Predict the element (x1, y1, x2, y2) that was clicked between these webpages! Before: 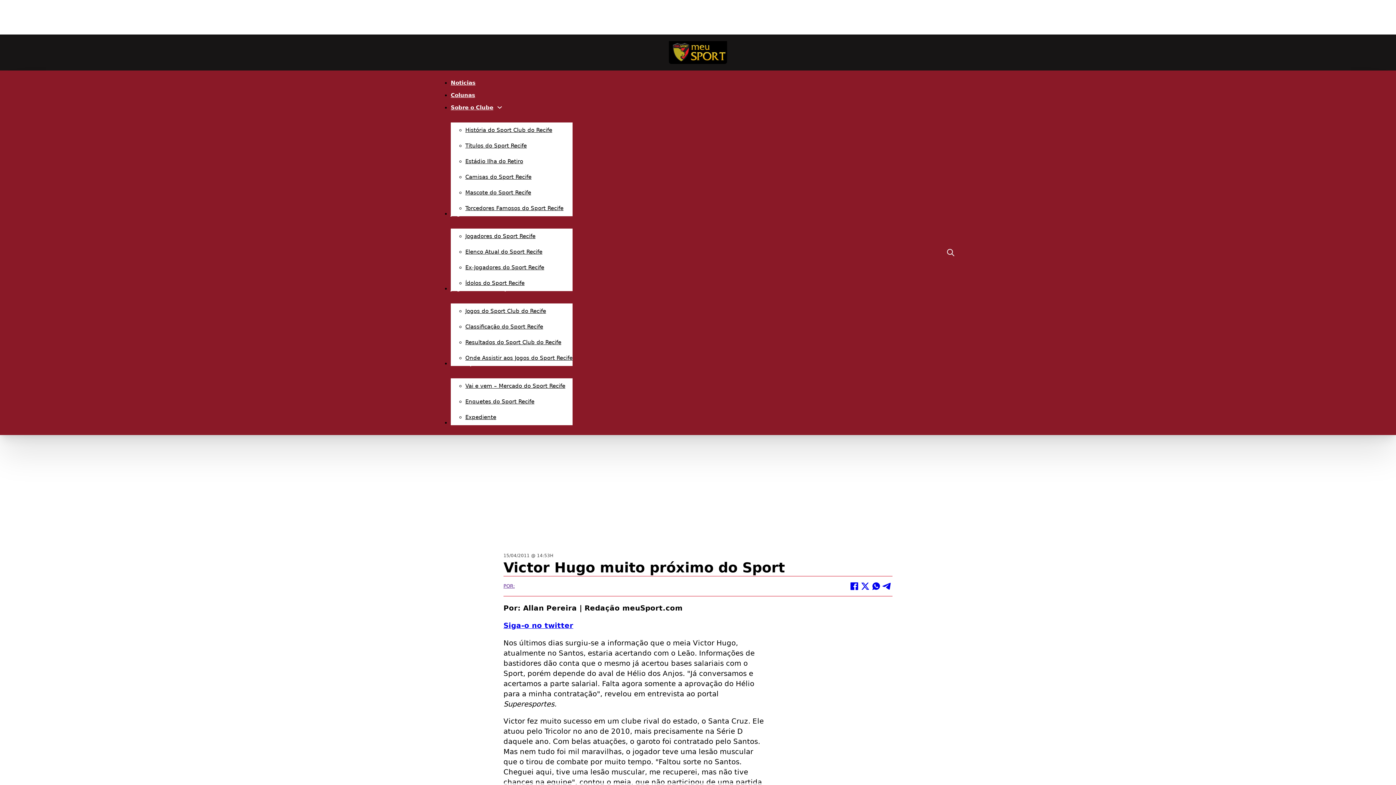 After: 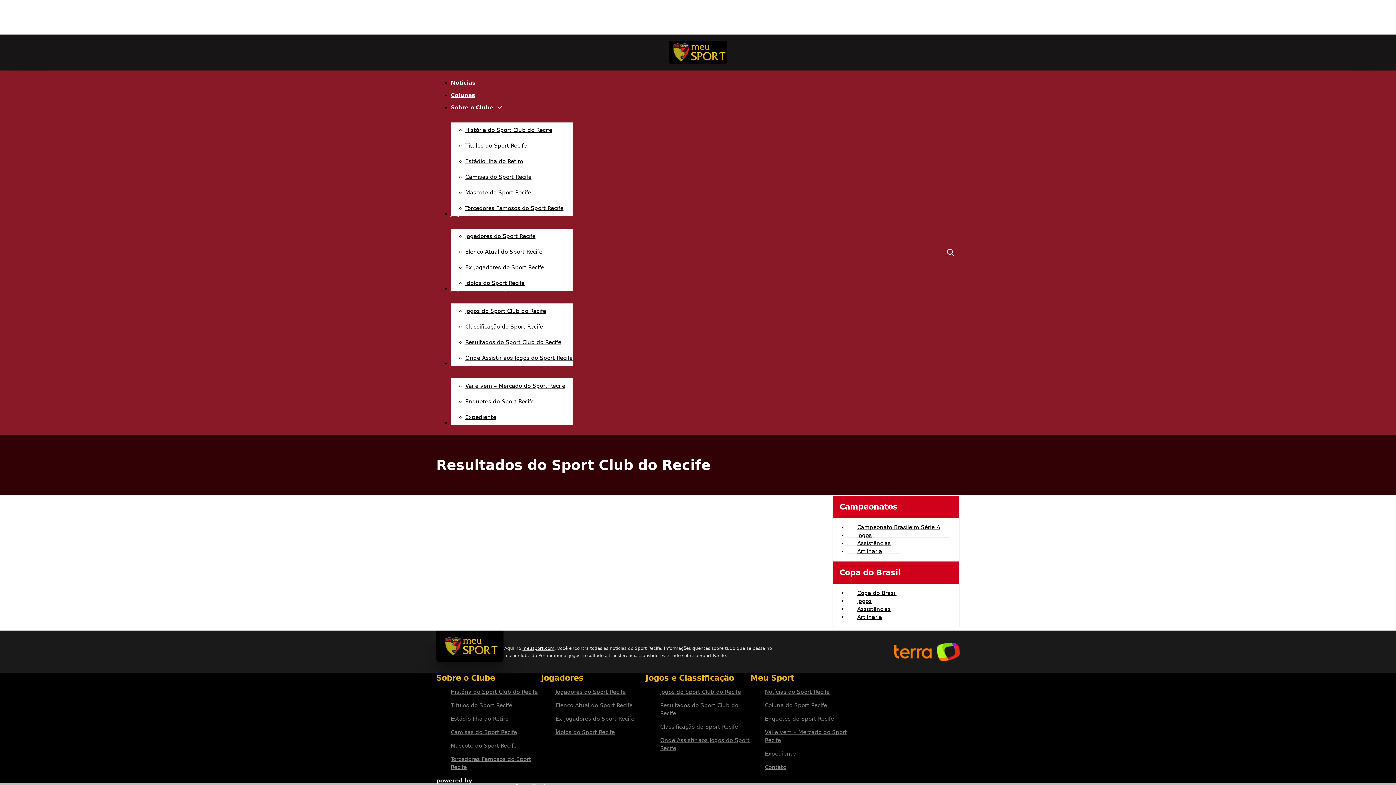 Action: label: Resultados do Sport Club do Recife bbox: (465, 339, 561, 345)